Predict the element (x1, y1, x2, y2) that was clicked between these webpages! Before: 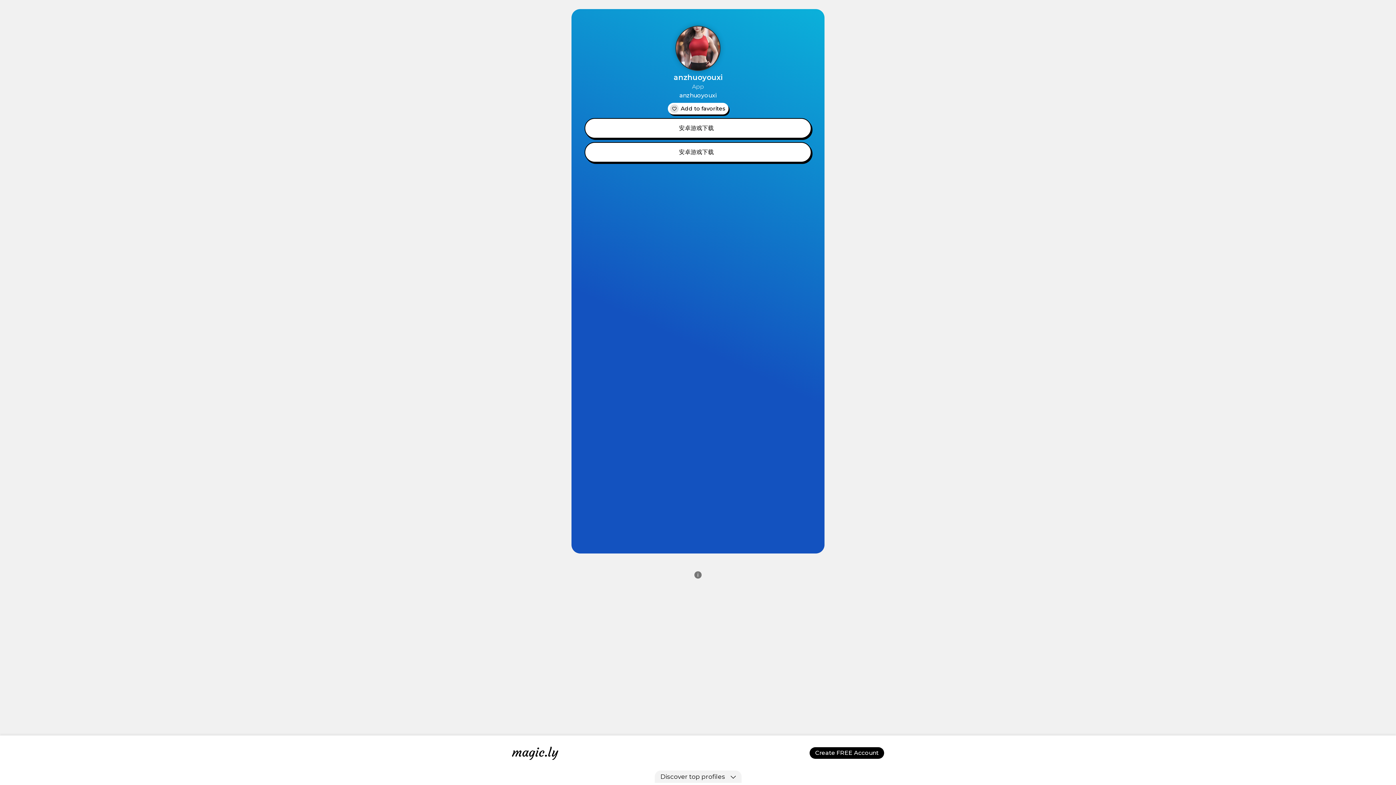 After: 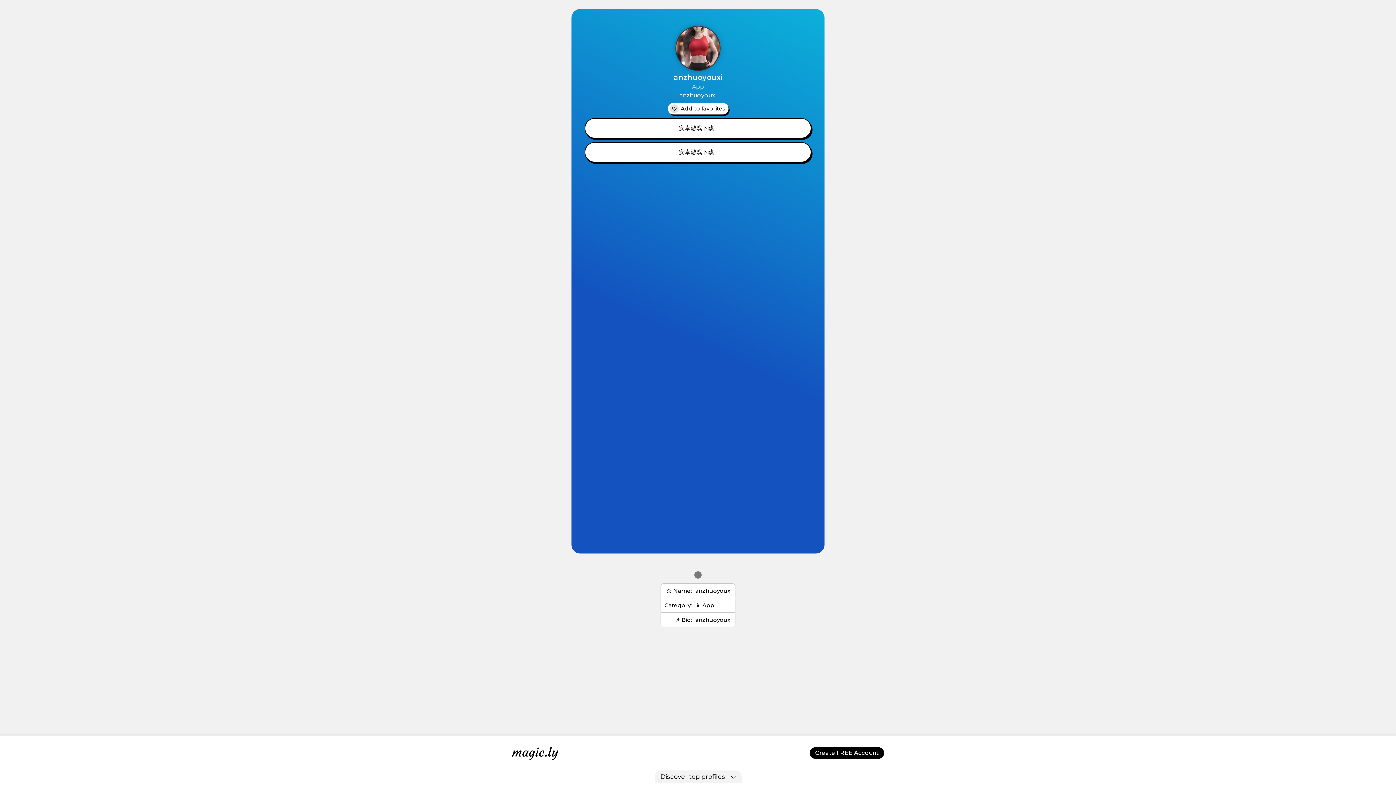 Action: label: i bbox: (689, 566, 706, 583)